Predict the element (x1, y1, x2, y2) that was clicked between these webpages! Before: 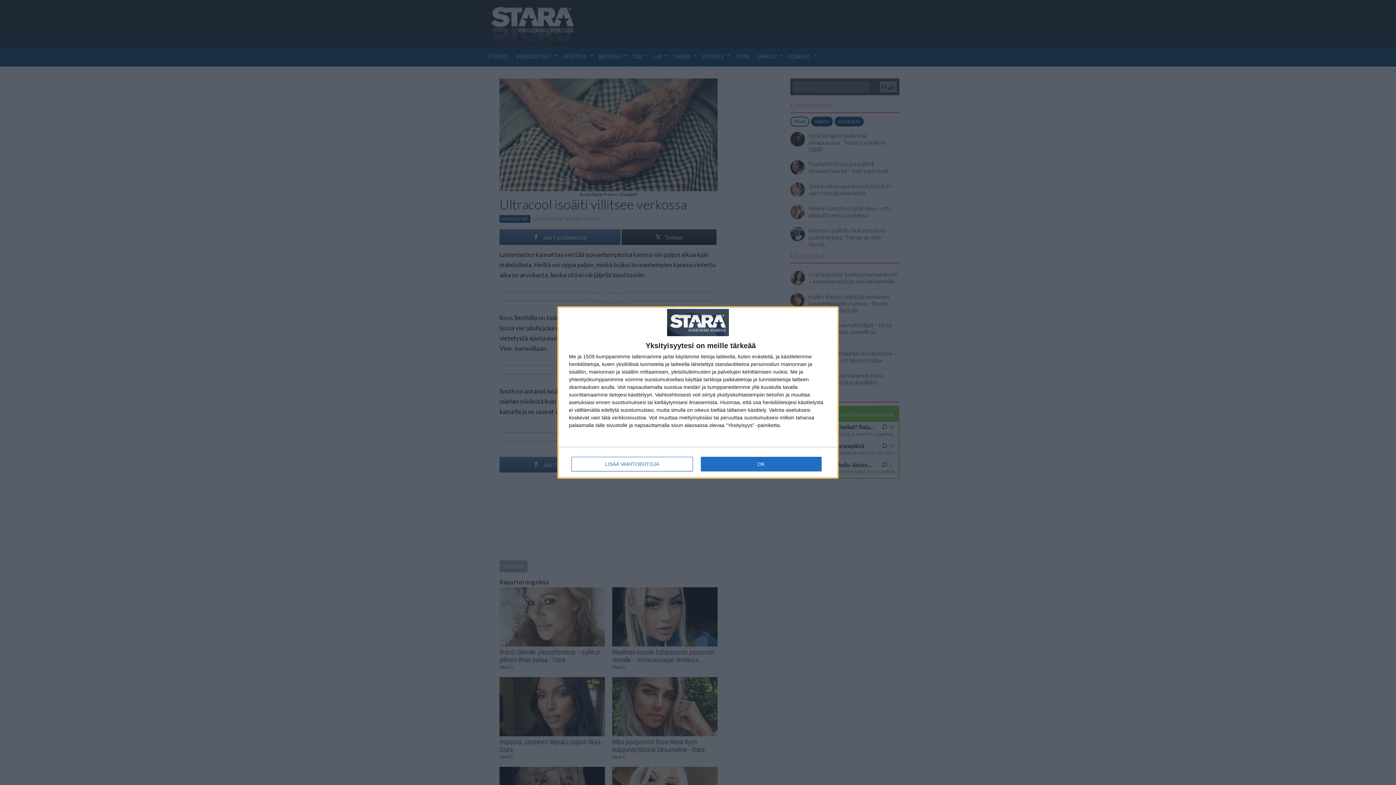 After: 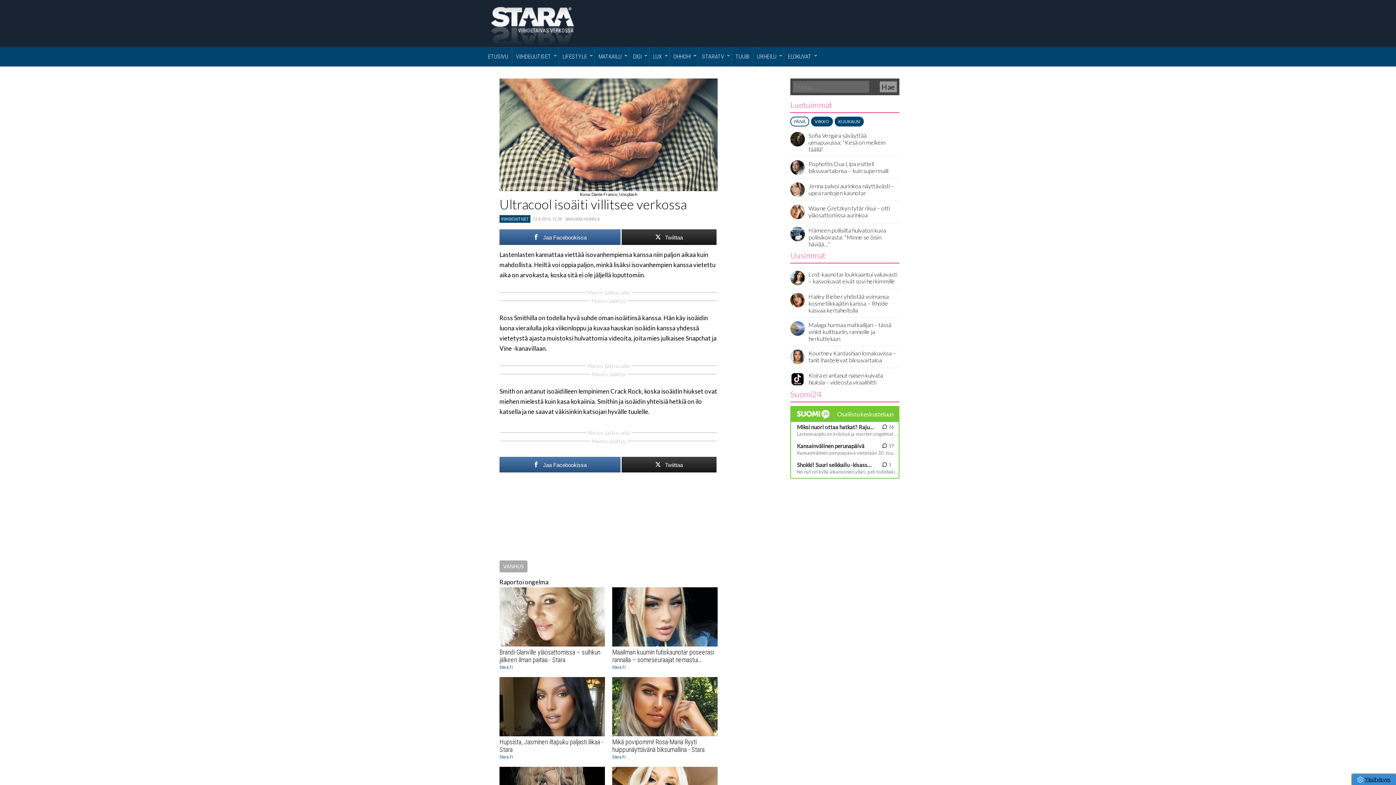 Action: bbox: (700, 456, 821, 471) label: OK